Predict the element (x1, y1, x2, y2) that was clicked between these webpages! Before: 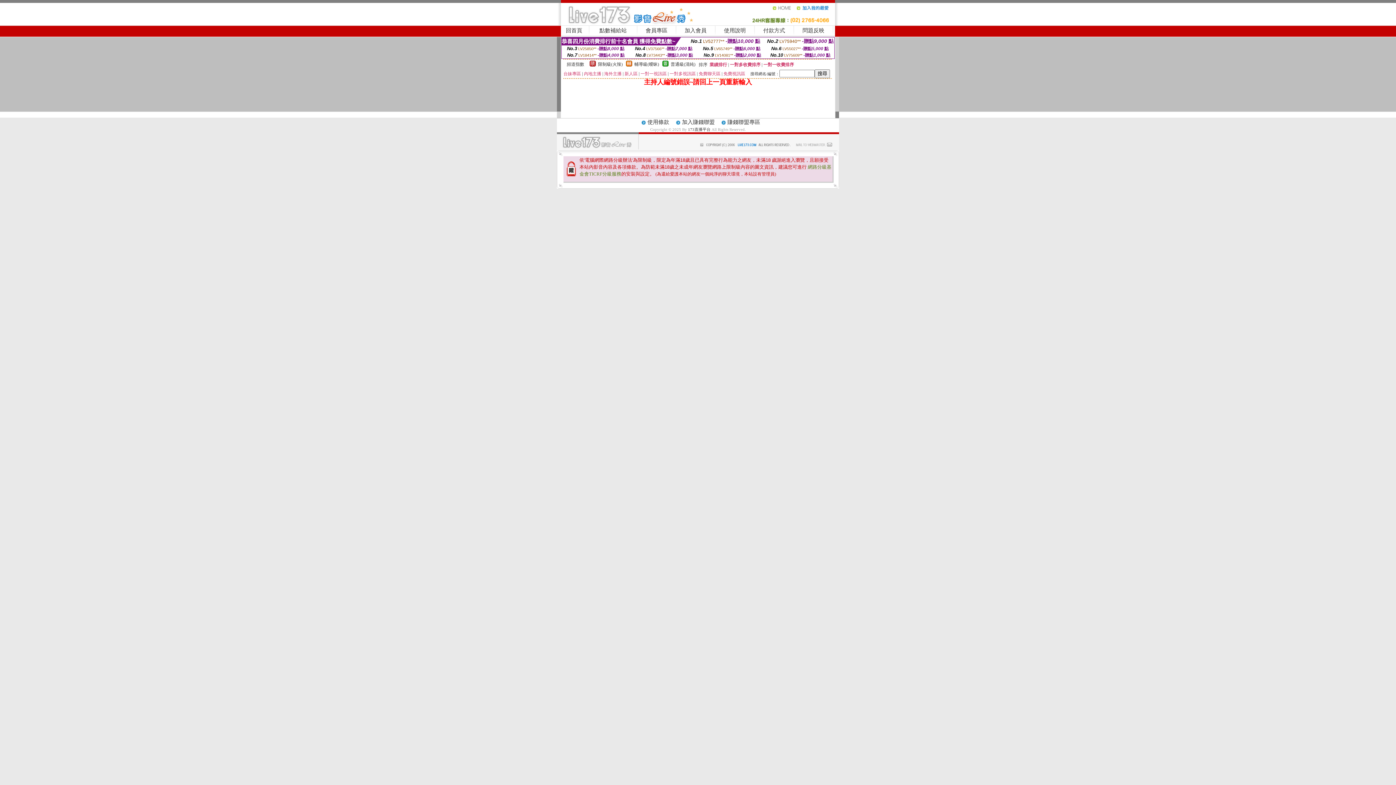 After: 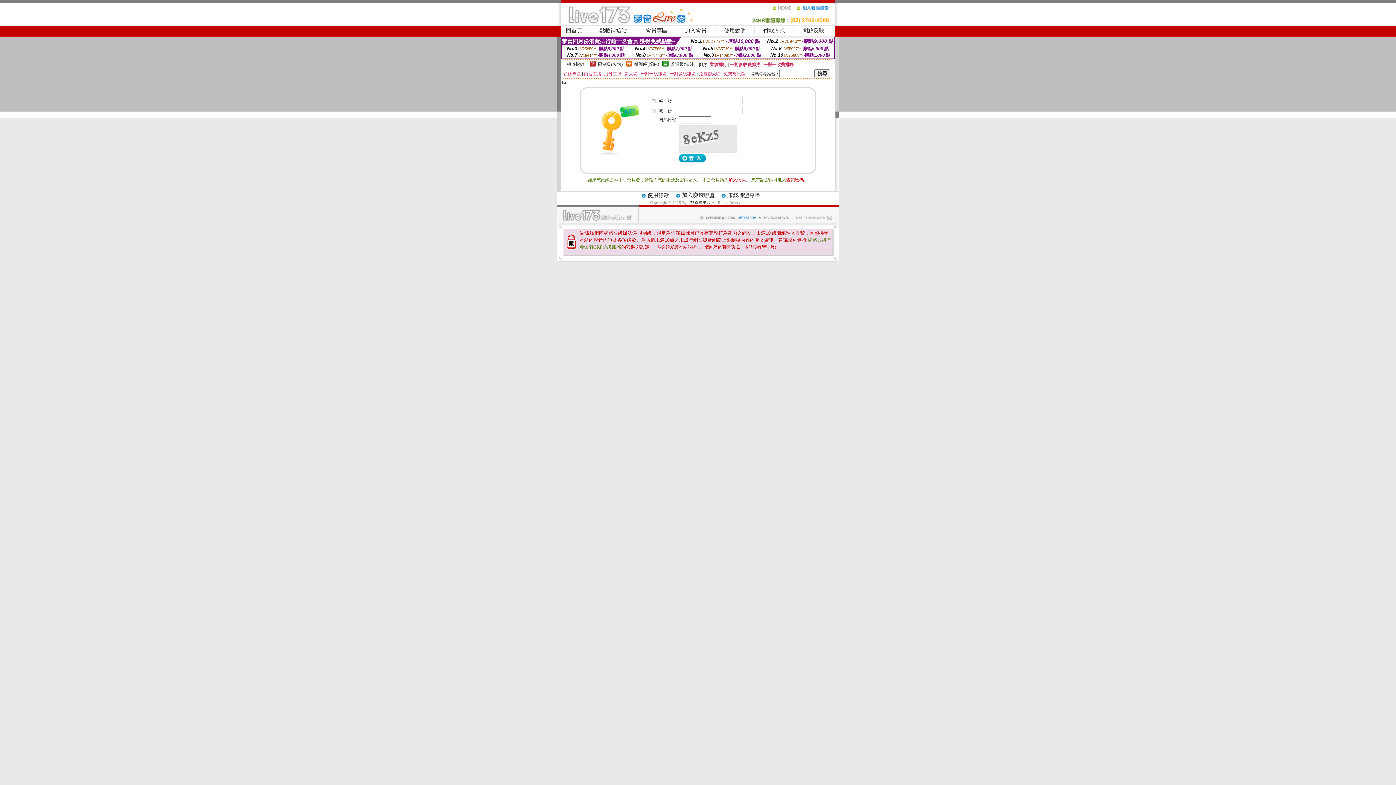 Action: bbox: (763, 27, 785, 33) label: 付款方式